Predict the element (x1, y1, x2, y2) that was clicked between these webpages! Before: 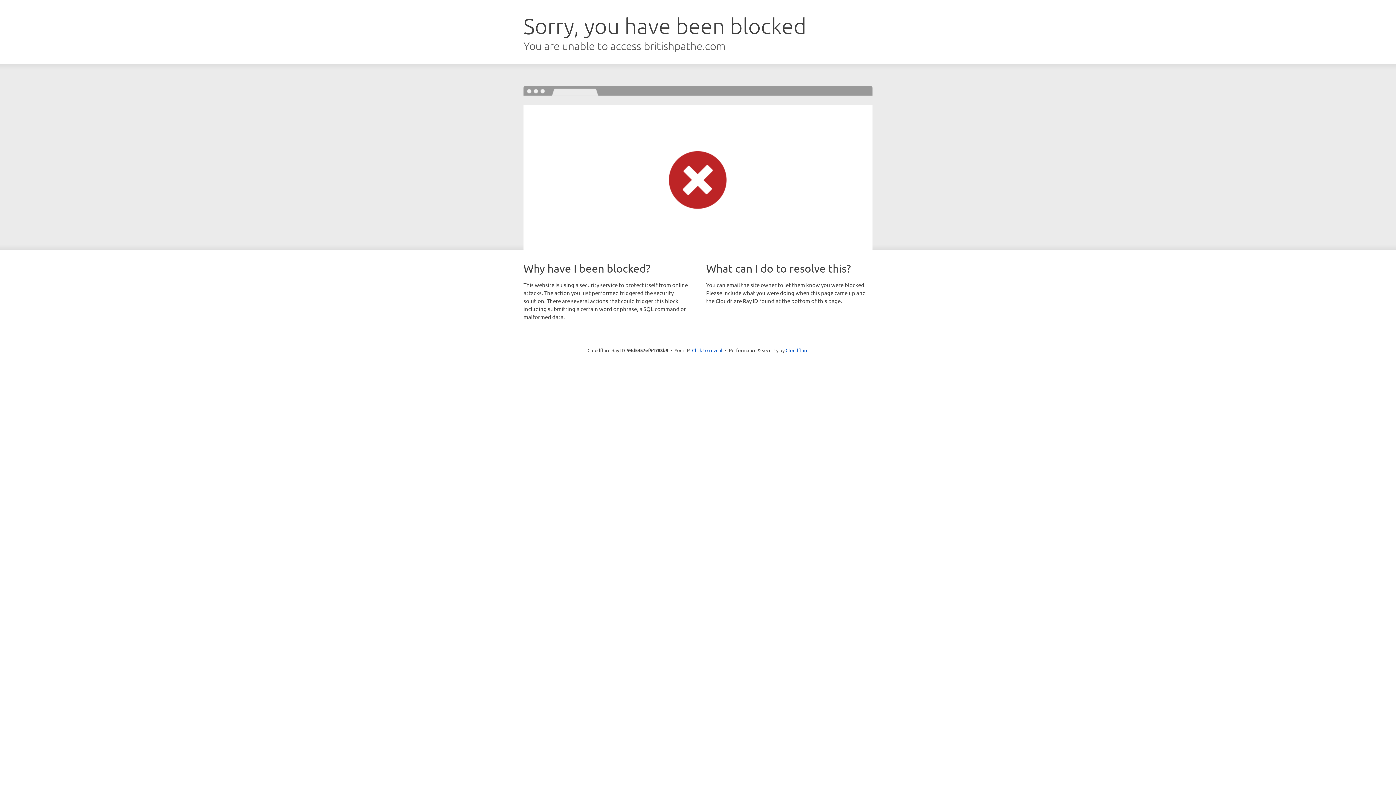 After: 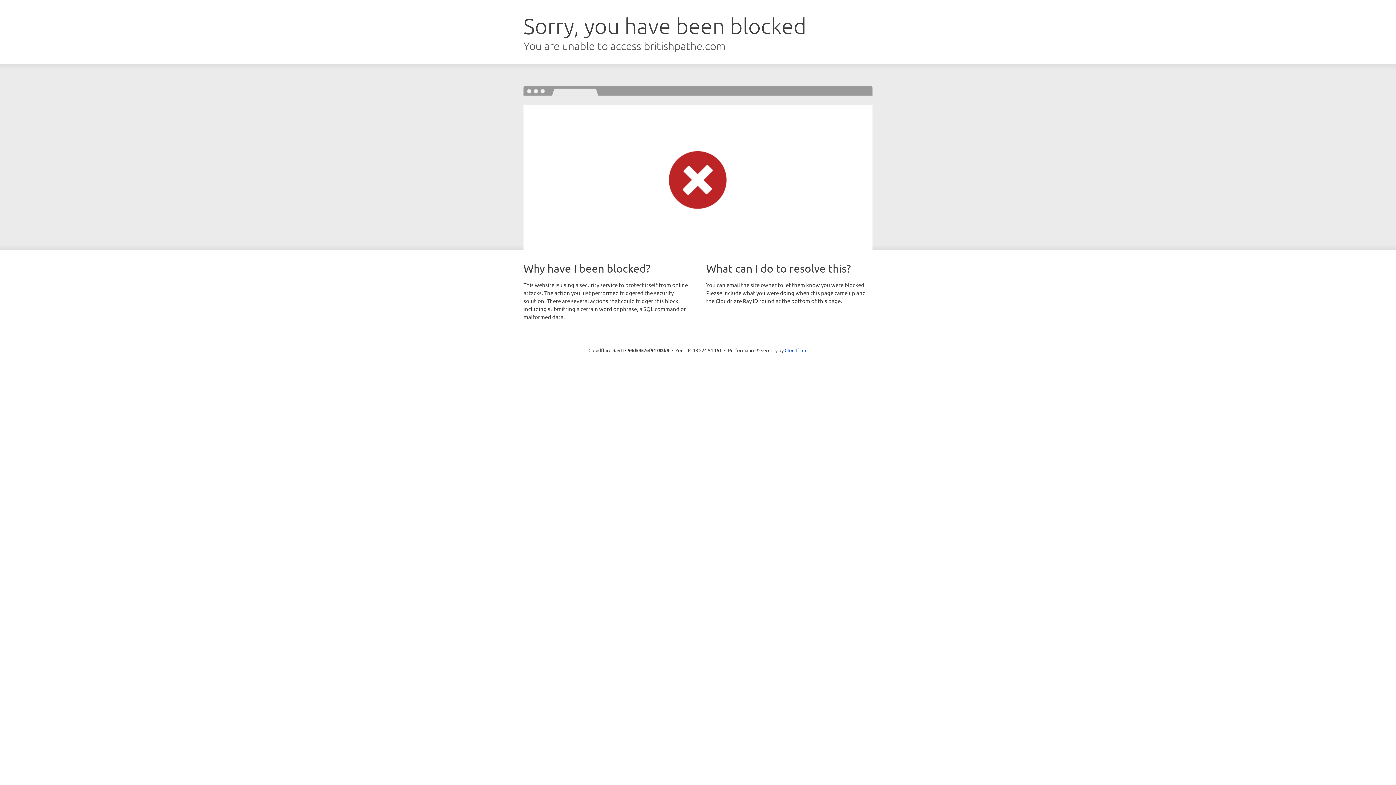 Action: bbox: (692, 346, 722, 353) label: Click to reveal